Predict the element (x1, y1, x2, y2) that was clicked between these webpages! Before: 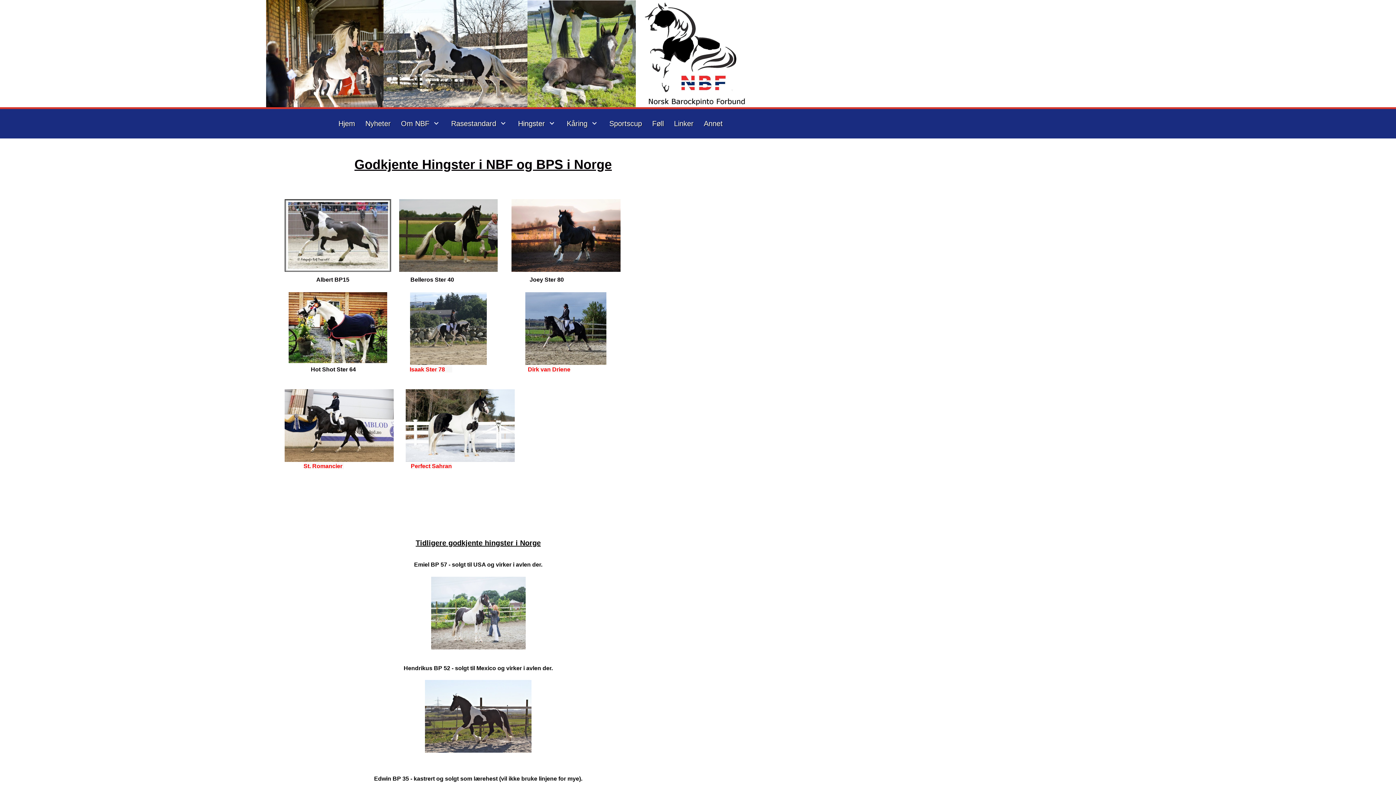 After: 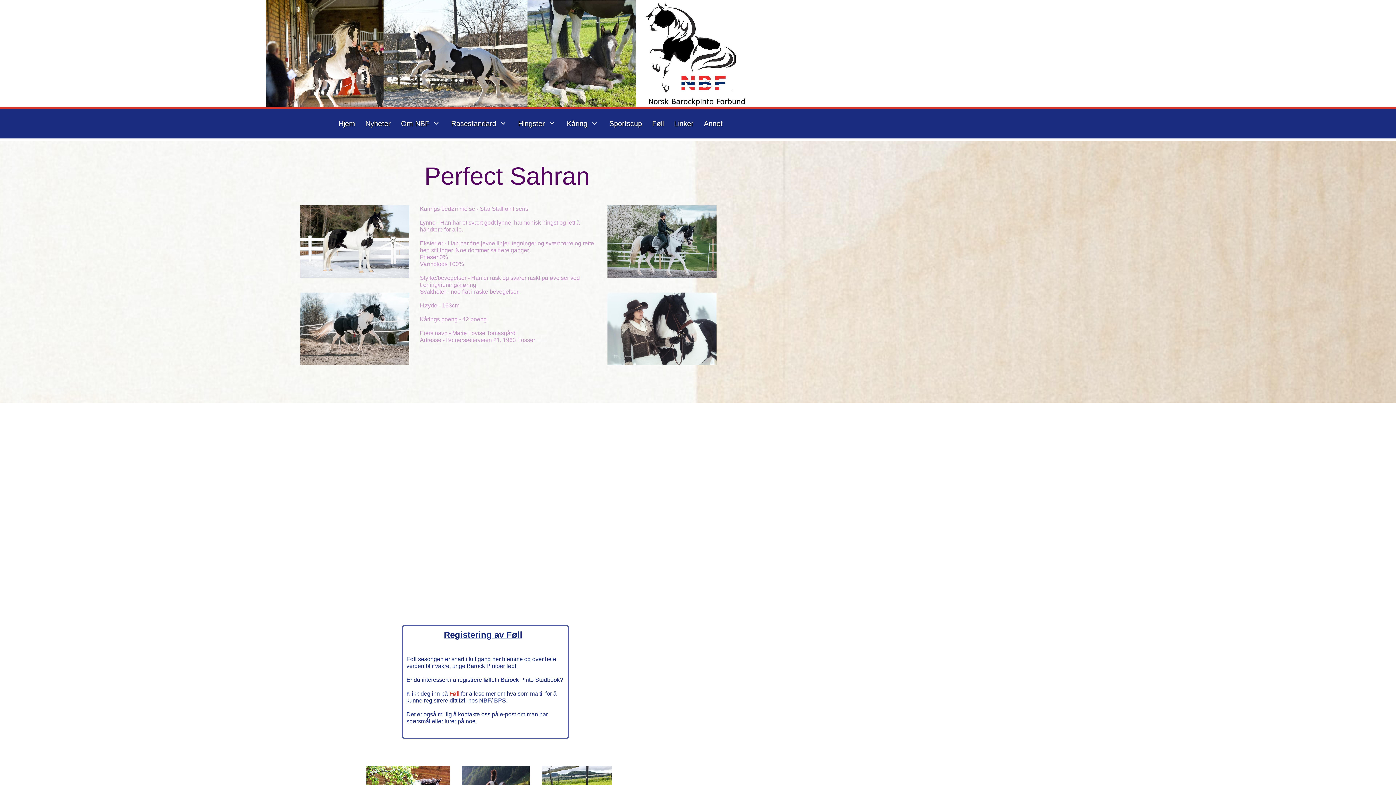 Action: label: Perfect Sahran bbox: (410, 463, 452, 469)